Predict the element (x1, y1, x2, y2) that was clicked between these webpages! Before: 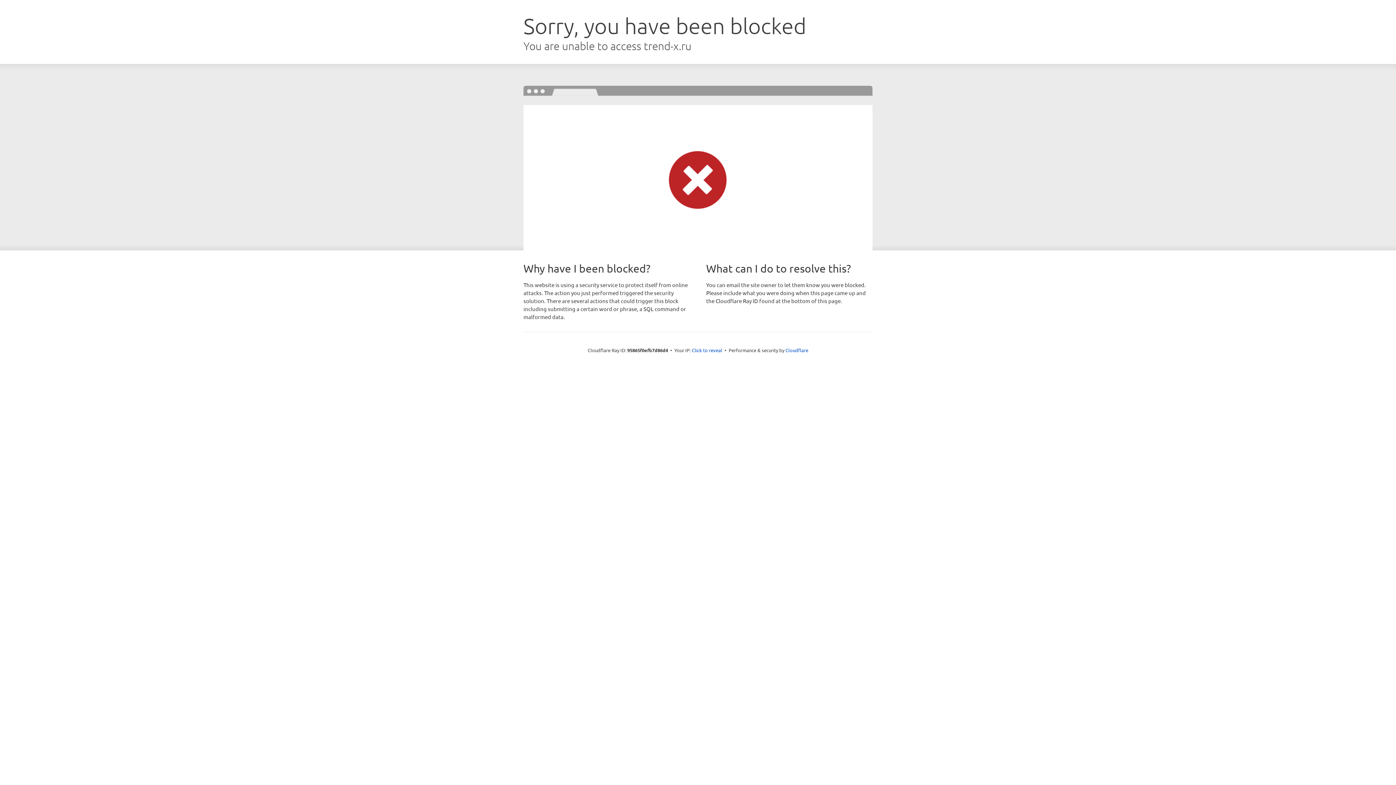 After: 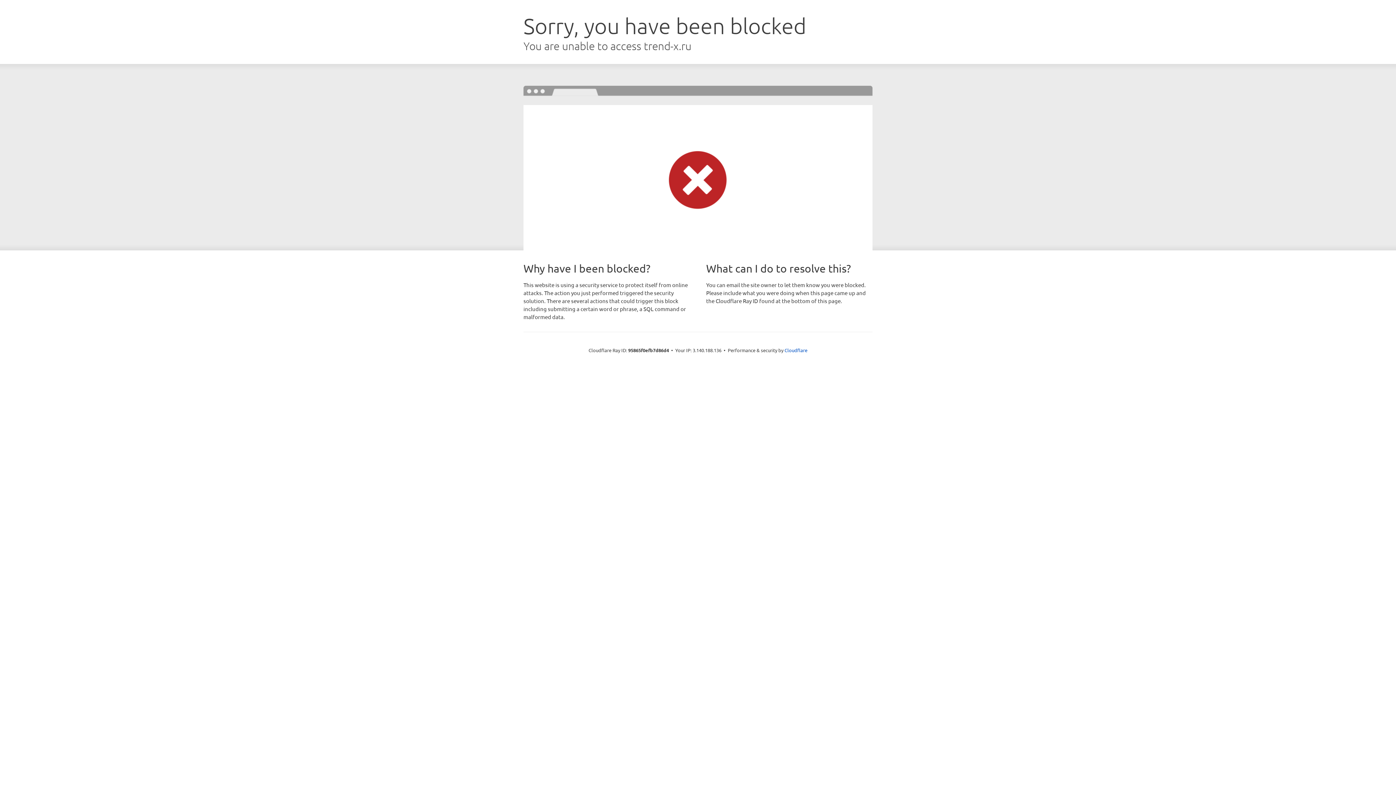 Action: label: Click to reveal bbox: (692, 346, 722, 353)